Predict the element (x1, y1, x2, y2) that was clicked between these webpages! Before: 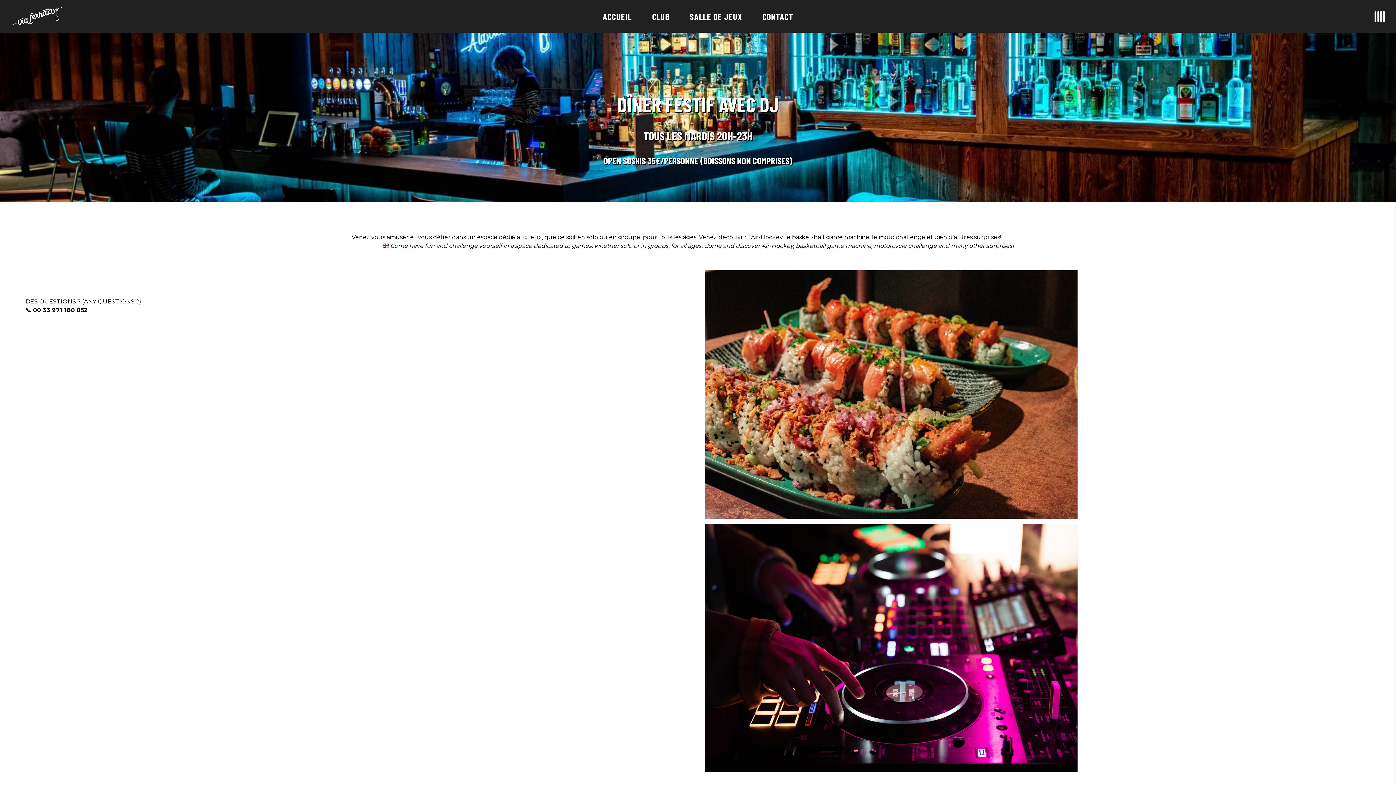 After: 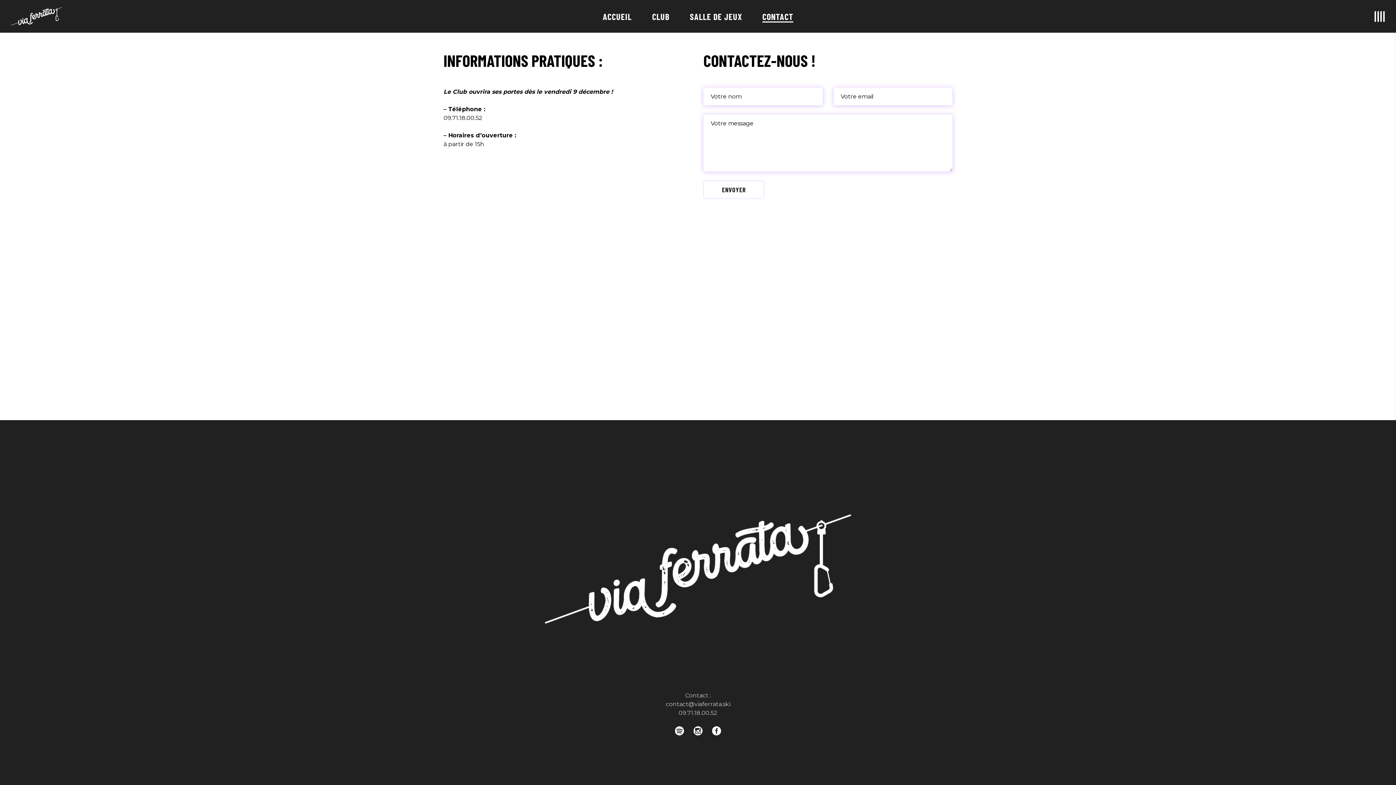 Action: label: CONTACT bbox: (752, 12, 803, 20)